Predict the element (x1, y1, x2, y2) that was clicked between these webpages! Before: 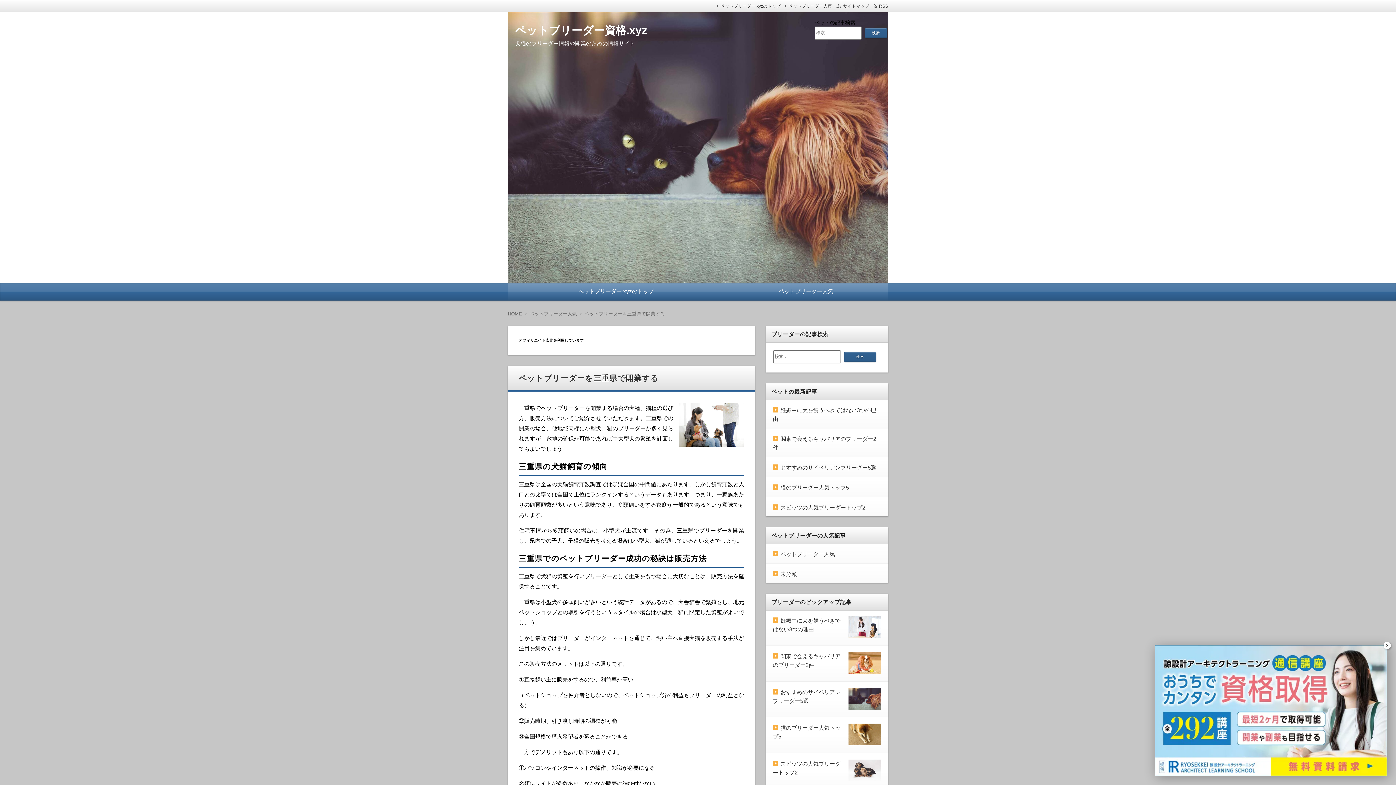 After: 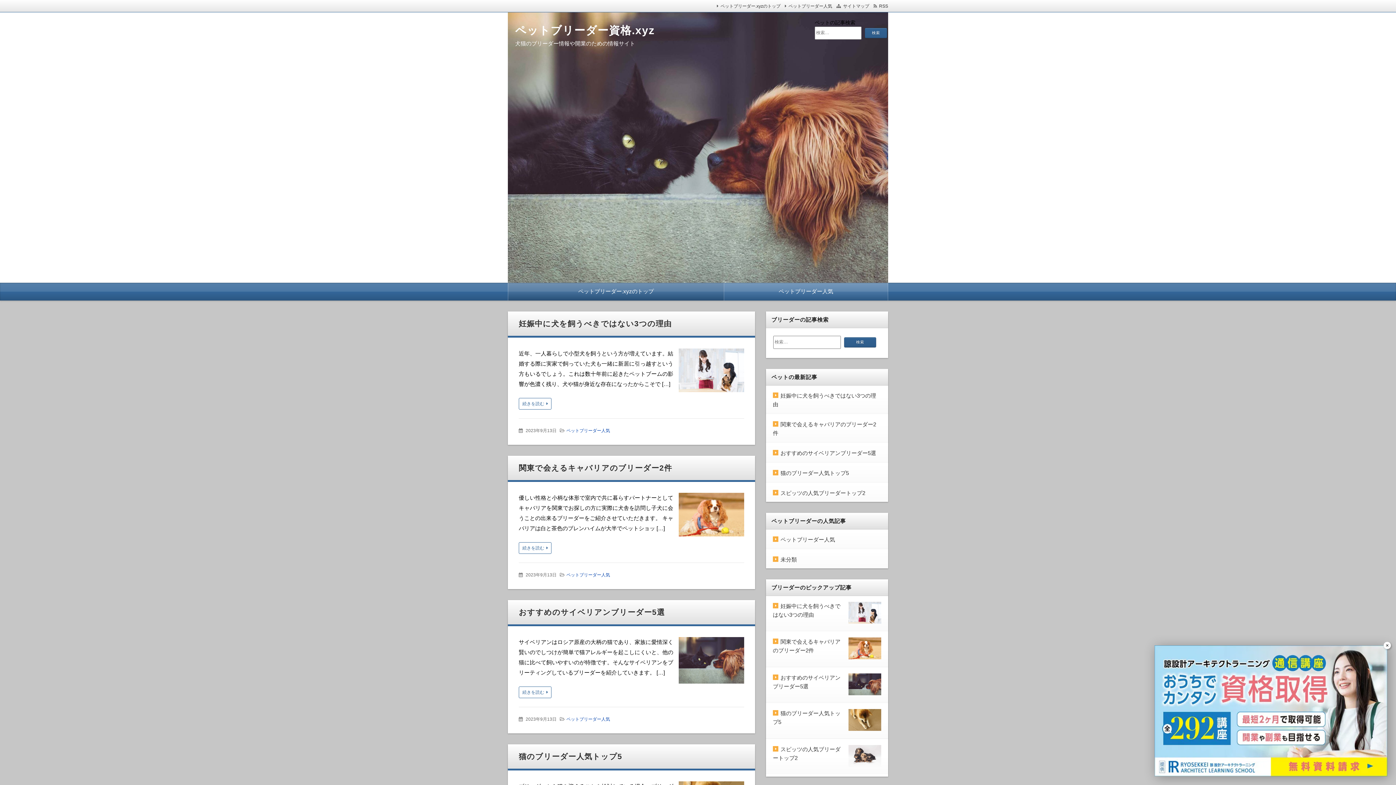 Action: bbox: (515, 24, 647, 36) label: ペットブリーダー資格.xyz